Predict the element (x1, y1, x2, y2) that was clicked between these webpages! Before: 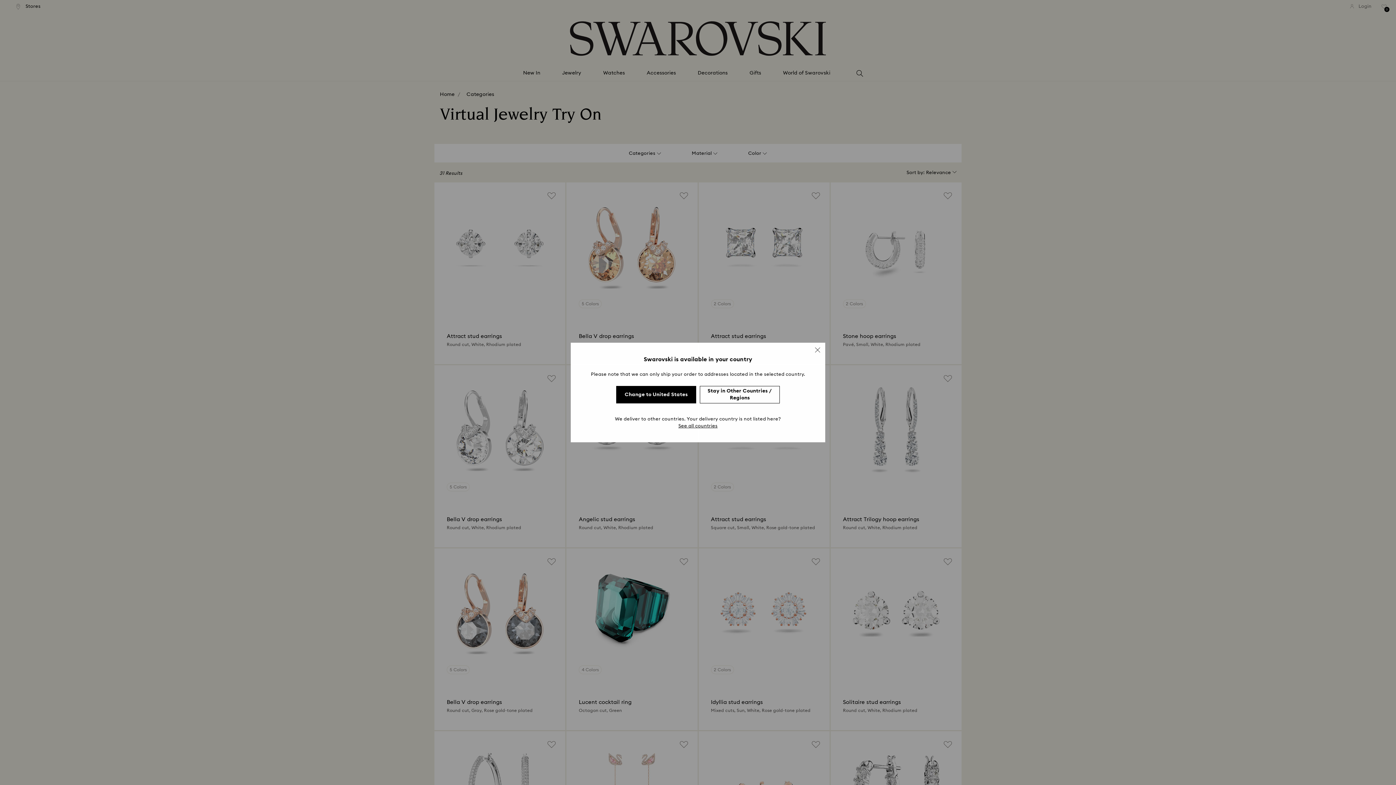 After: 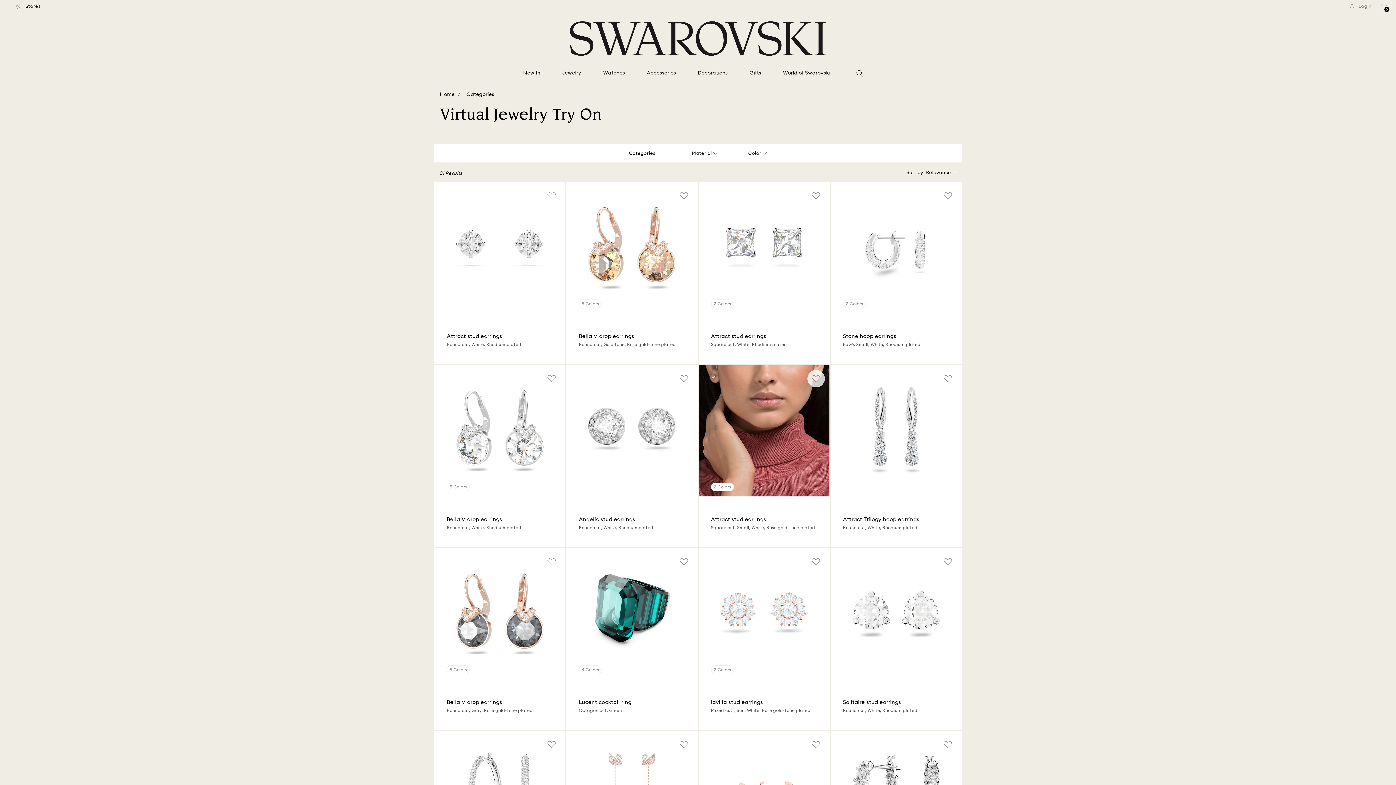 Action: label: Stay in Other Countries / Regions bbox: (700, 386, 780, 403)